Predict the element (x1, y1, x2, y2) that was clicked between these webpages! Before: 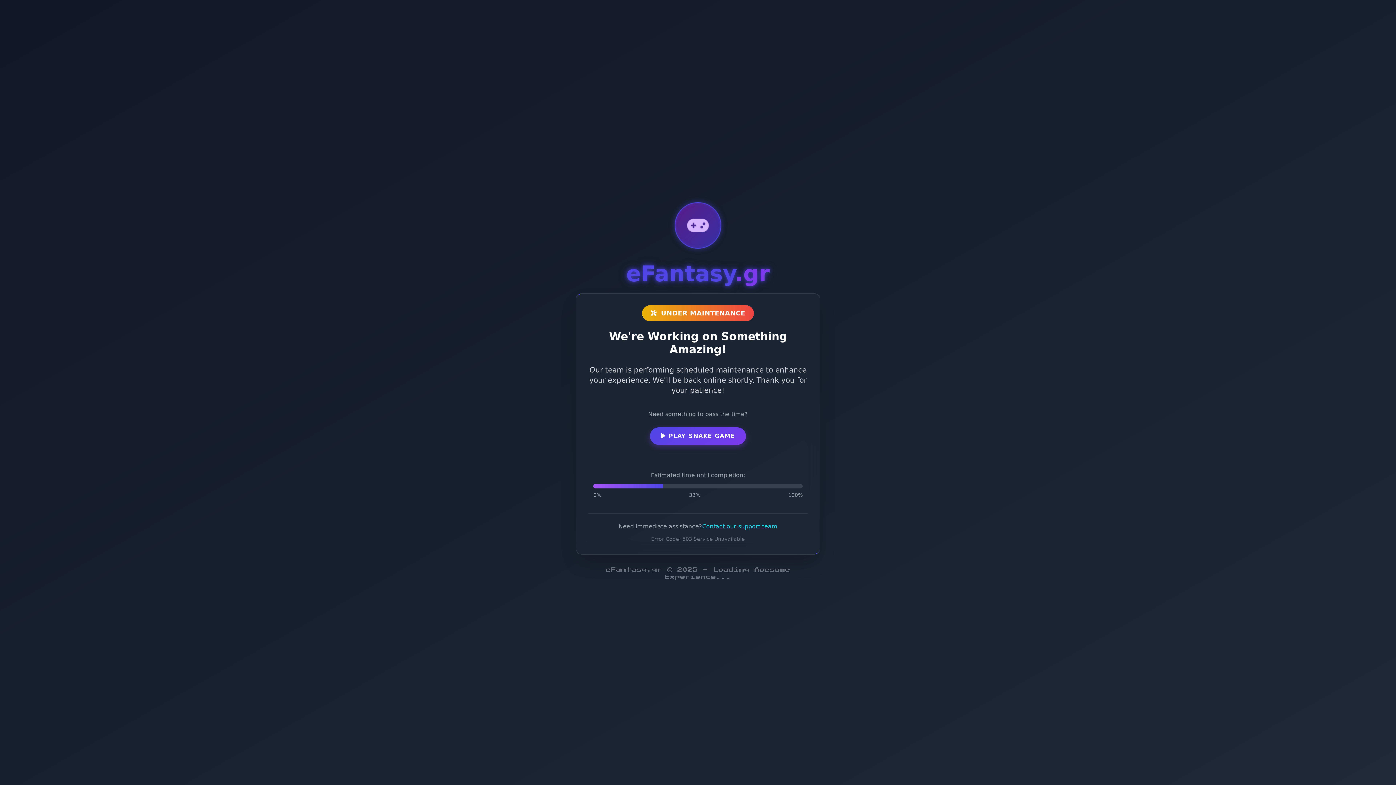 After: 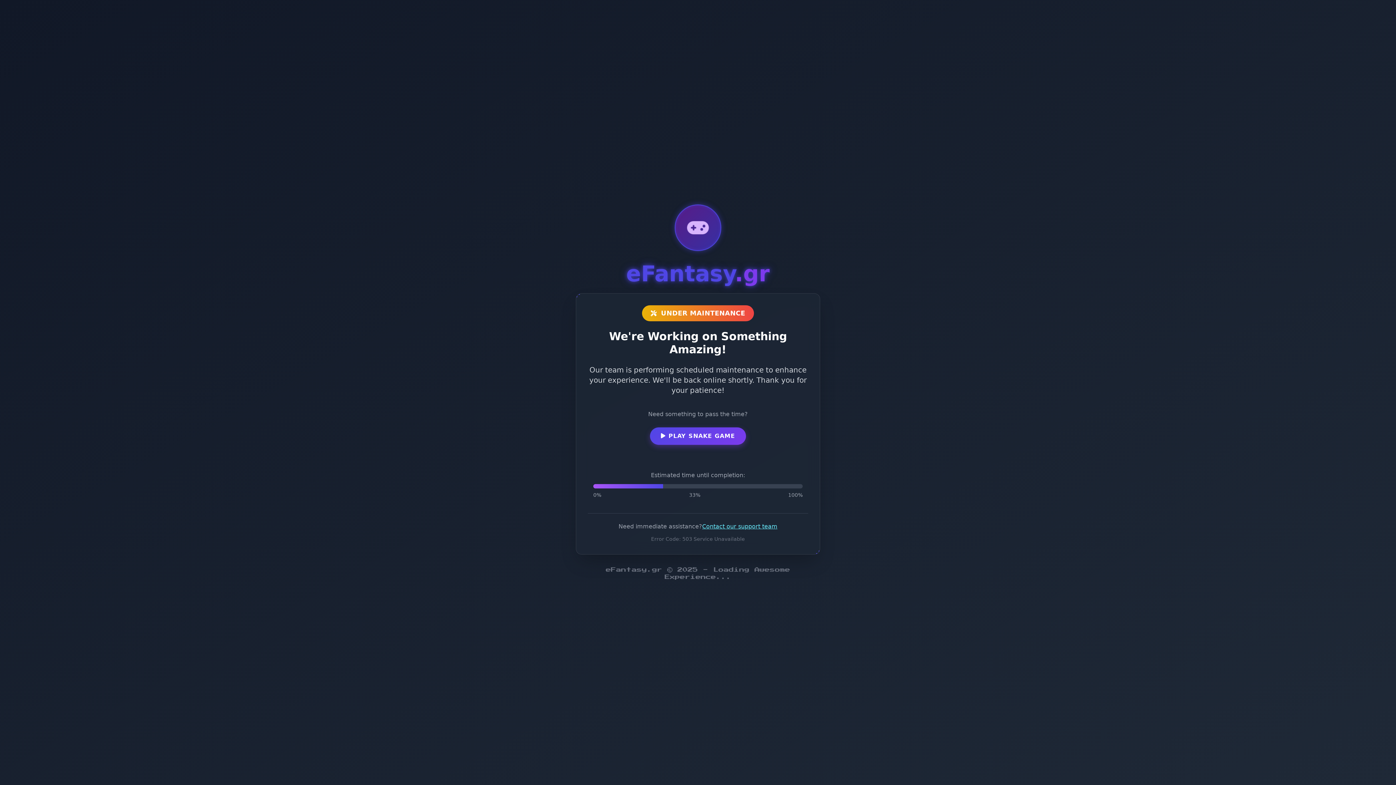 Action: bbox: (702, 523, 777, 530) label: Contact our support team